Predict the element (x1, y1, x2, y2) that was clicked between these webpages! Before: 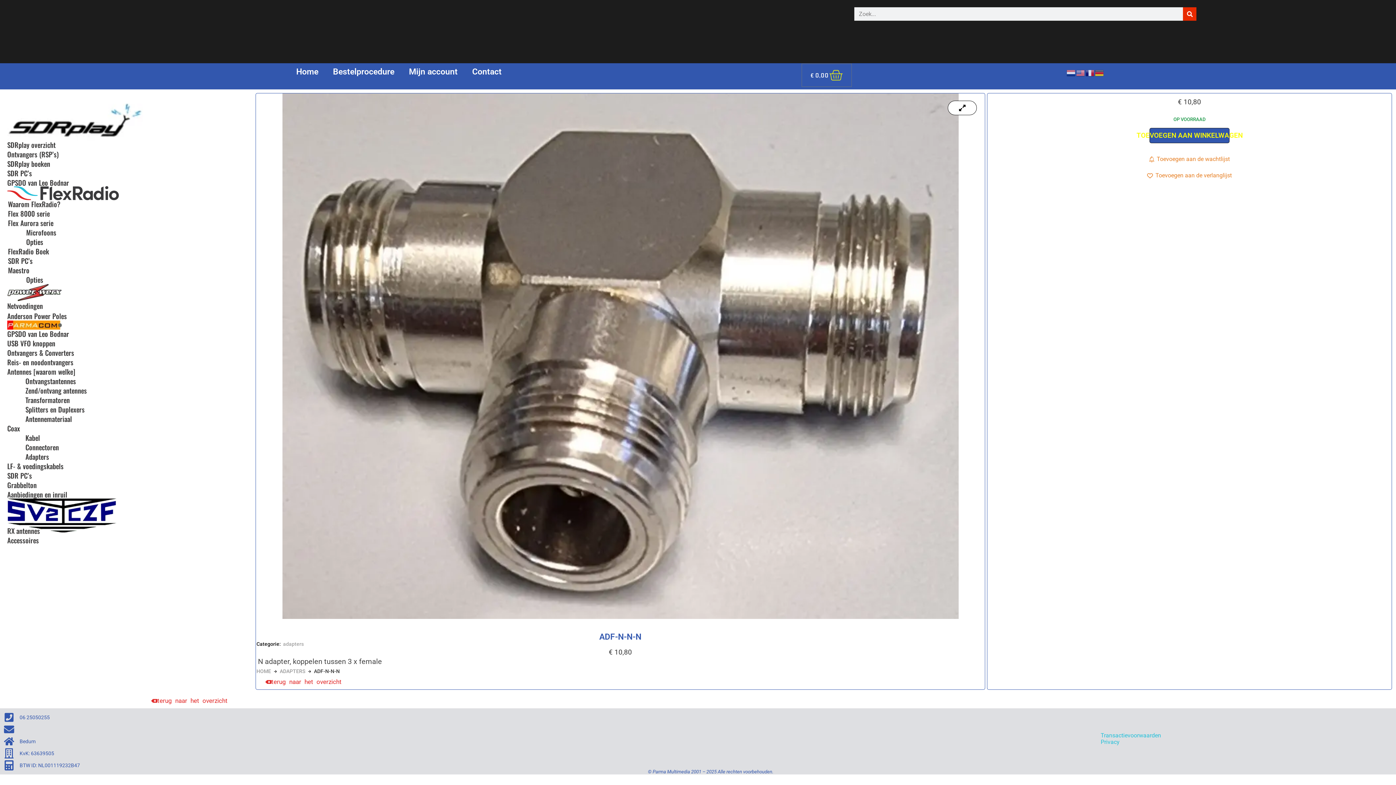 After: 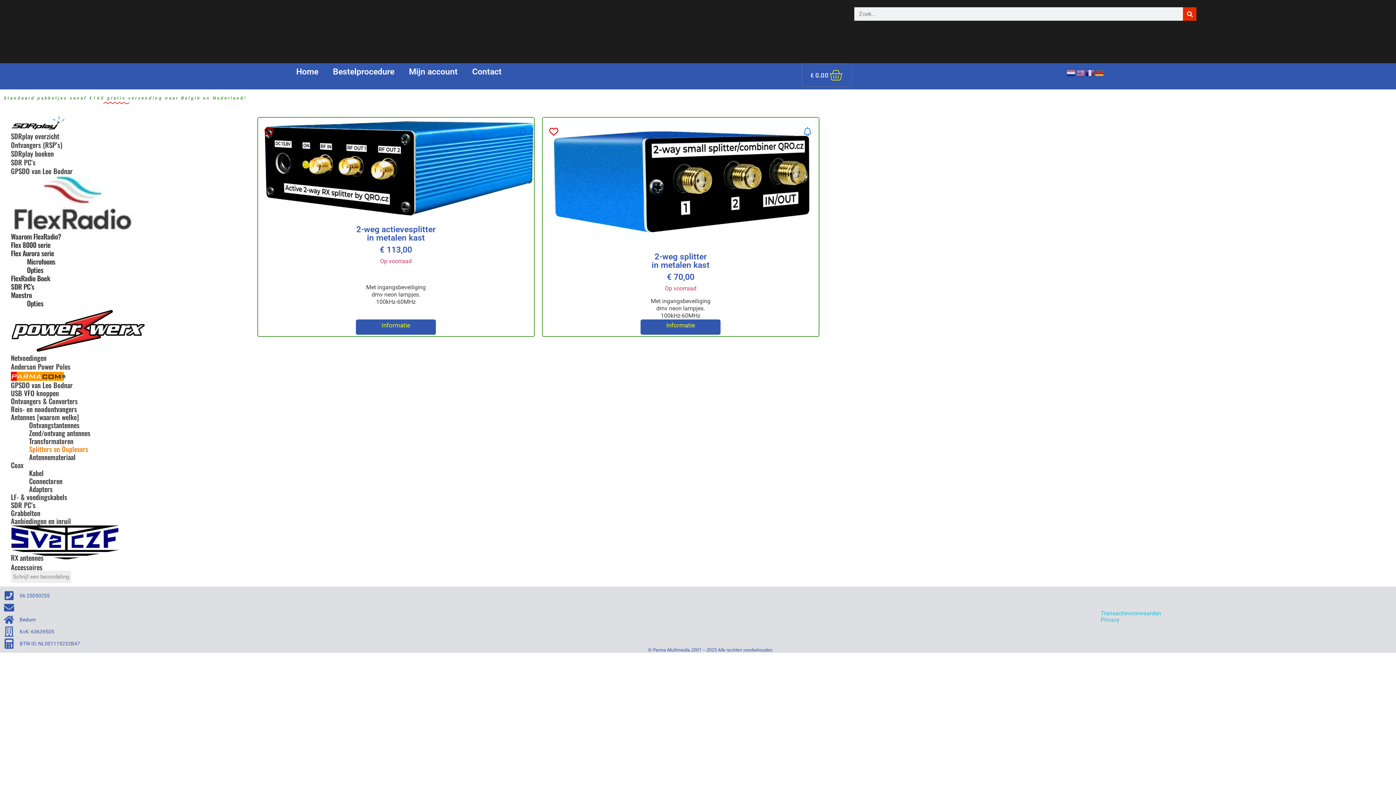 Action: label:           Splitters en Duplexers bbox: (7, 405, 250, 412)